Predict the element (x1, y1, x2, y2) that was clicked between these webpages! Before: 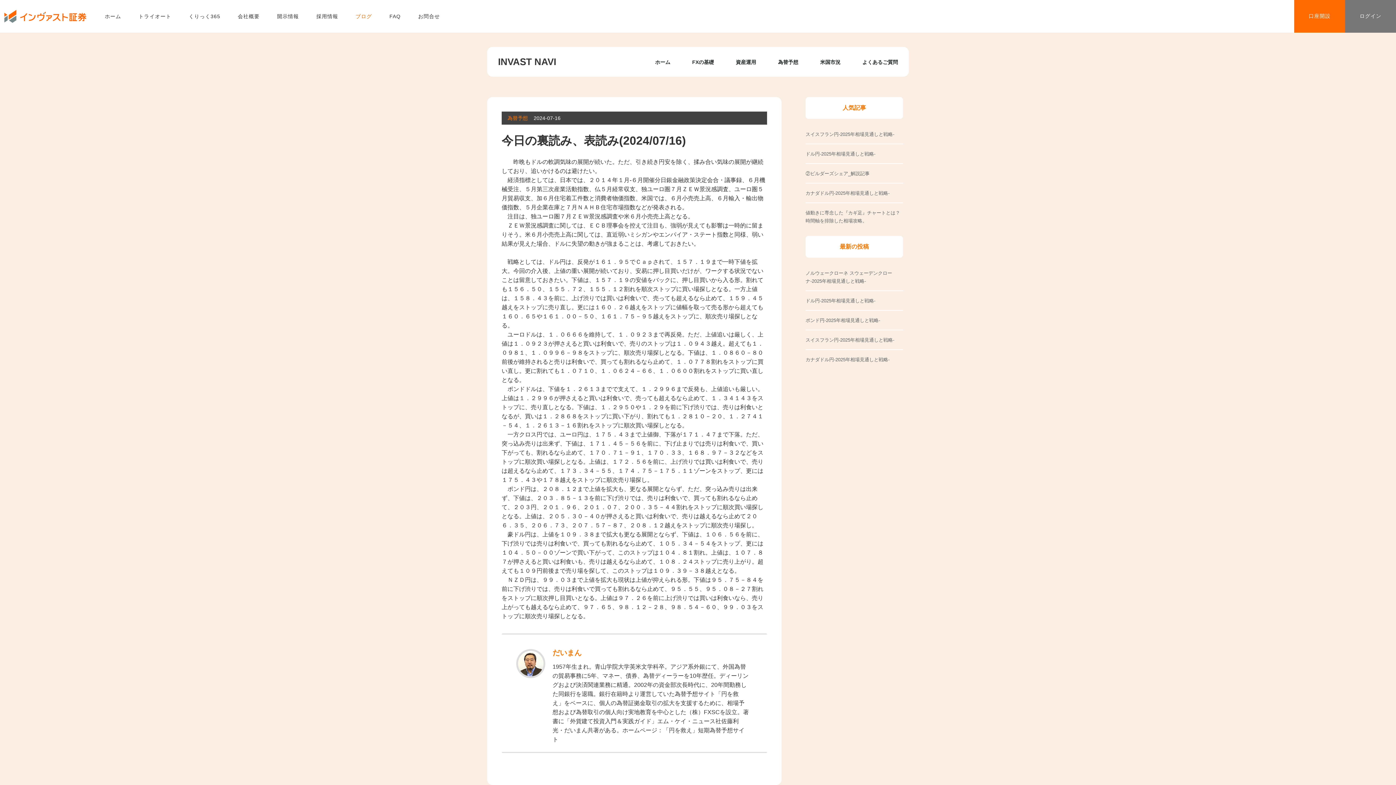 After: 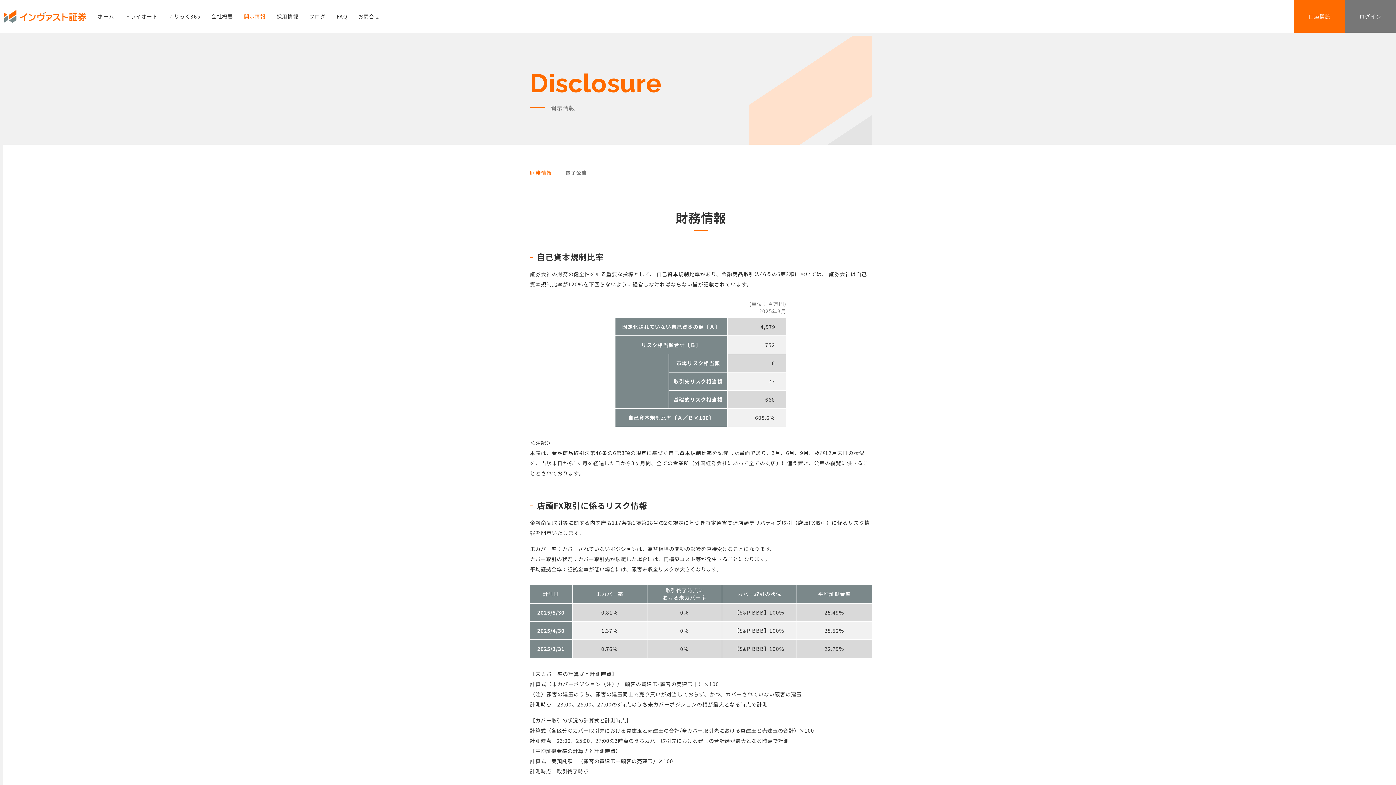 Action: bbox: (277, 0, 298, 32) label: 開示情報